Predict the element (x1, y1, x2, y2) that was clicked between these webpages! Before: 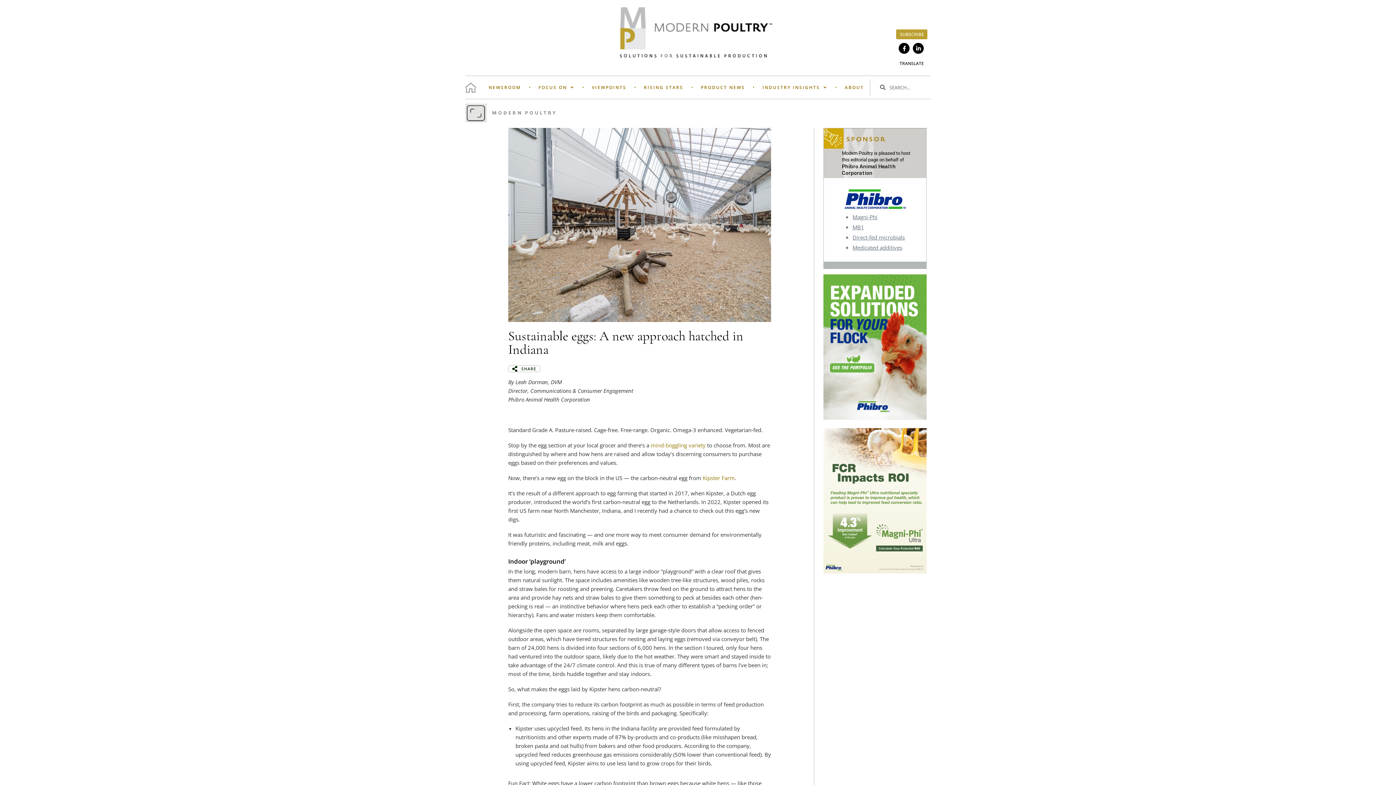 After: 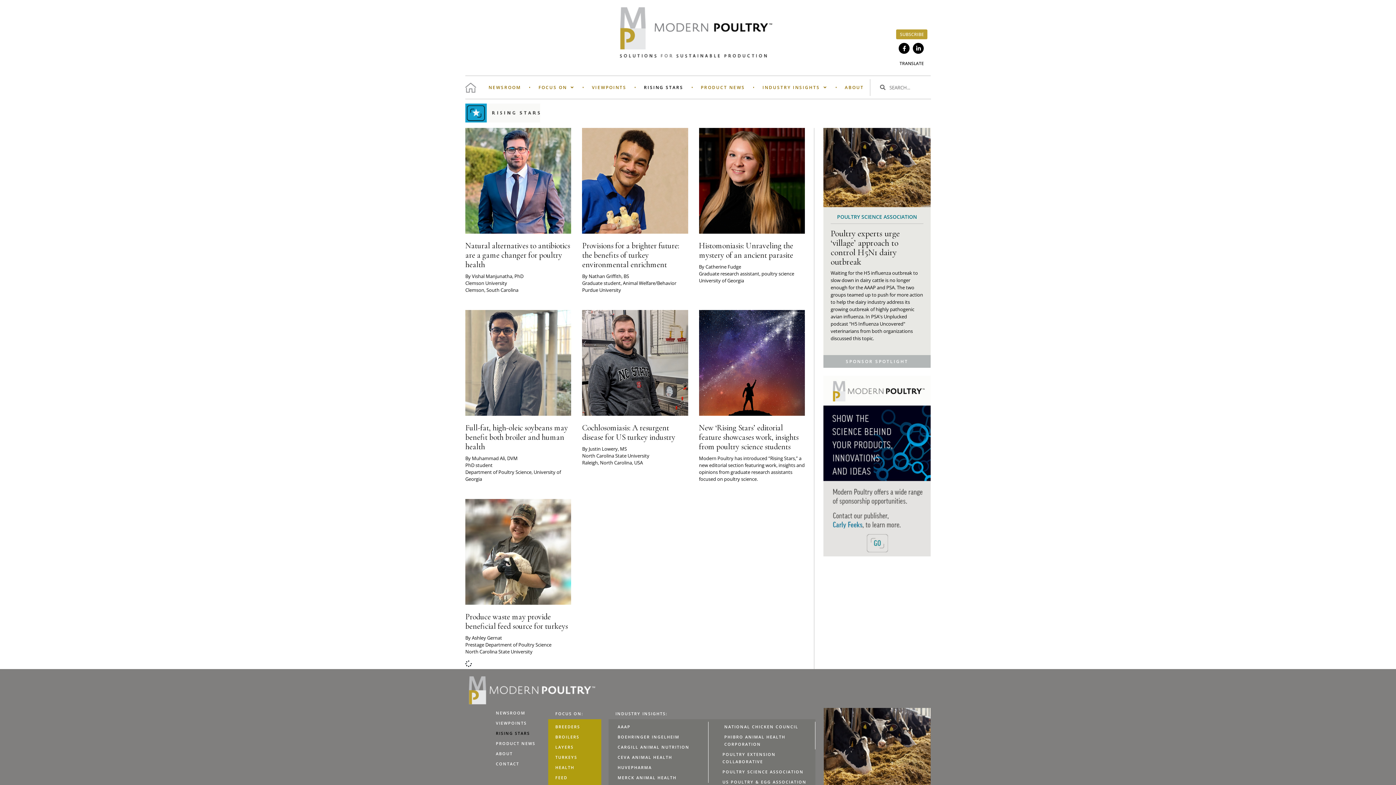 Action: label: RISING STARS bbox: (635, 79, 691, 95)